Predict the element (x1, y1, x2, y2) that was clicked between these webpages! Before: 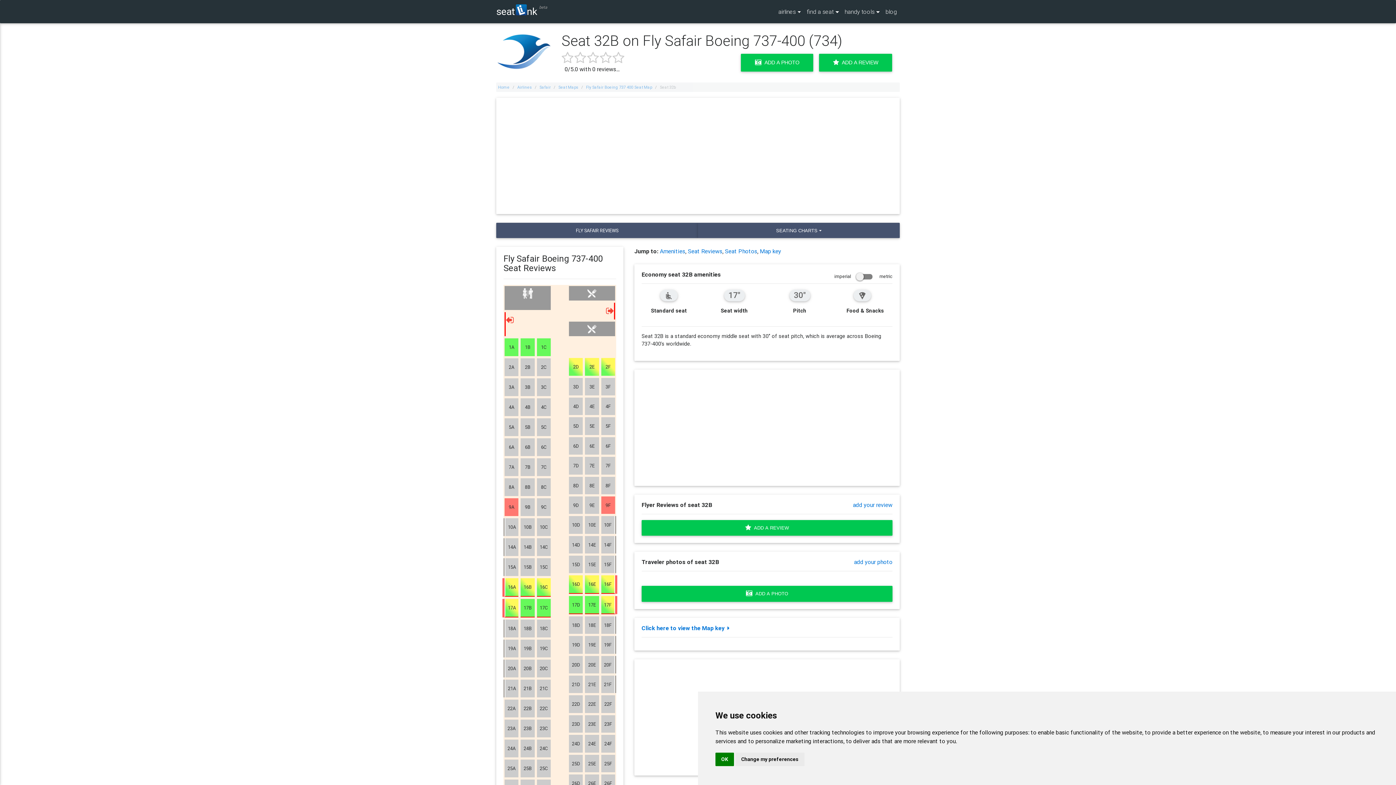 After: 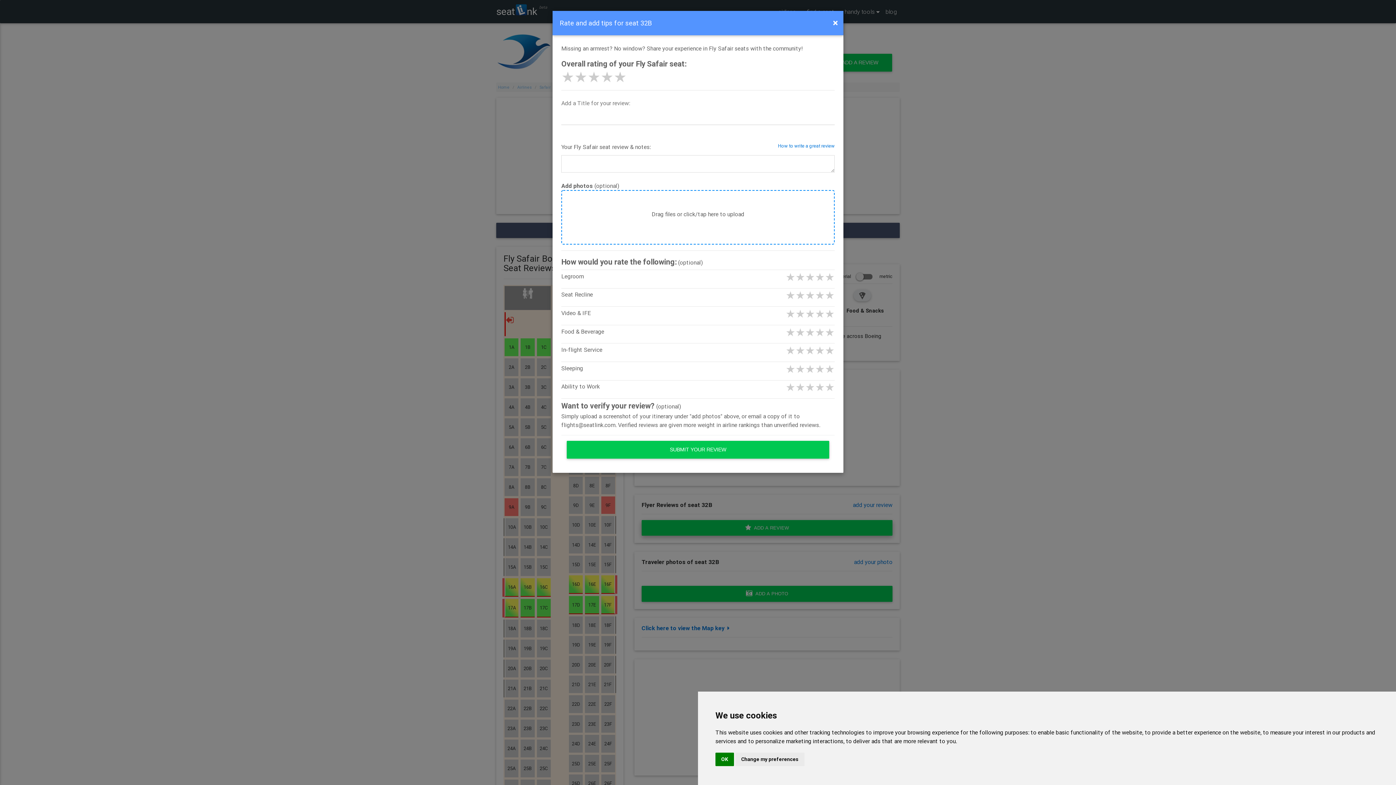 Action: bbox: (641, 520, 892, 536) label:   ADD A REVIEW